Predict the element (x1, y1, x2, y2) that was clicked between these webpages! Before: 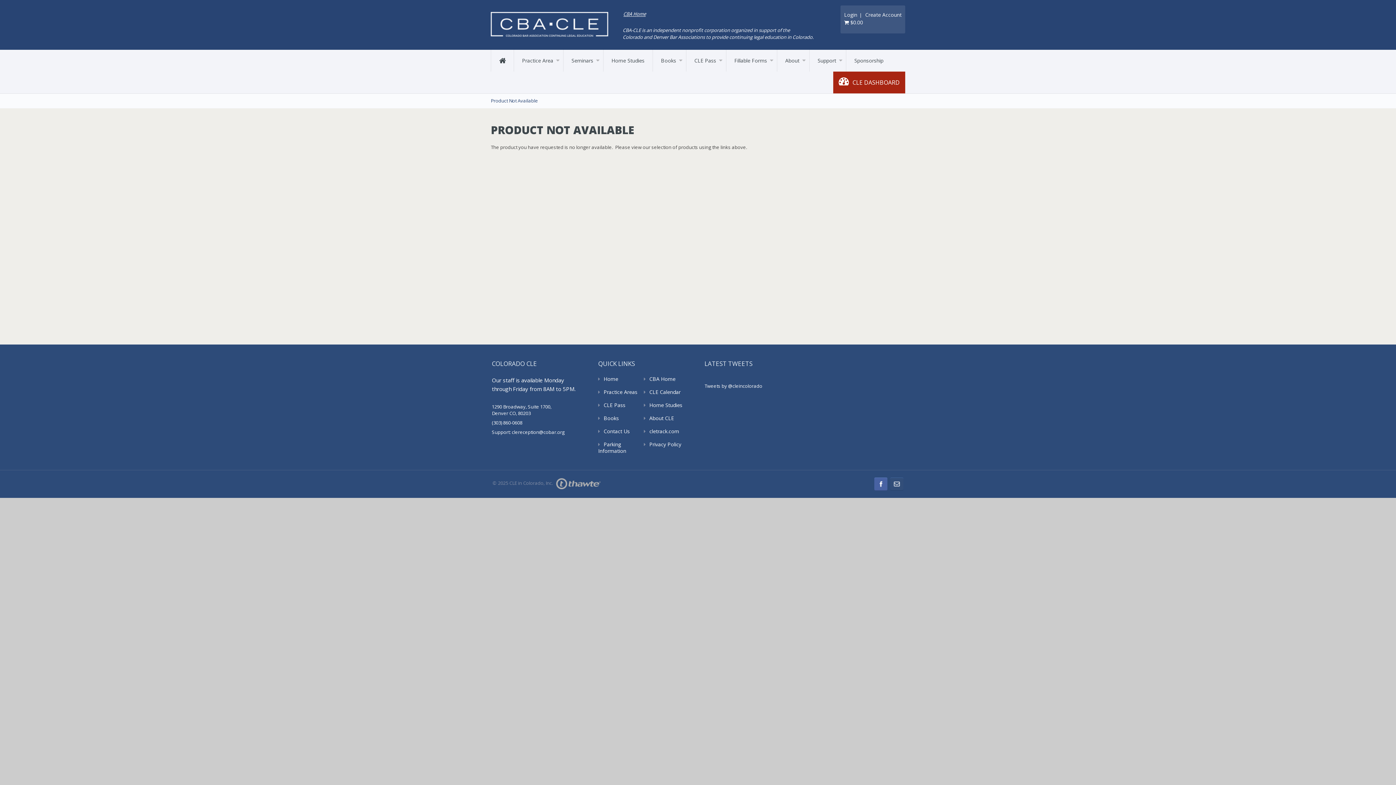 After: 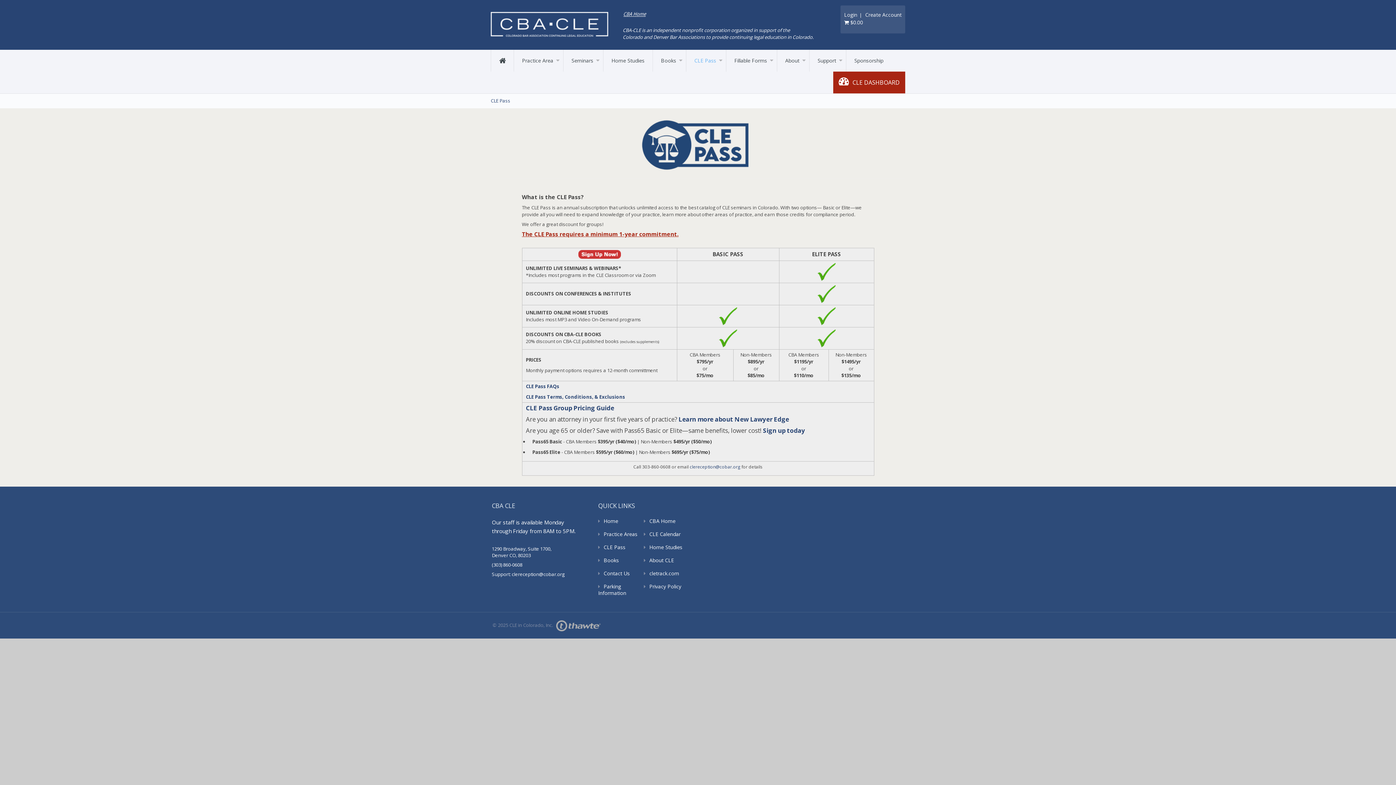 Action: label: CLE Pass bbox: (598, 401, 625, 408)